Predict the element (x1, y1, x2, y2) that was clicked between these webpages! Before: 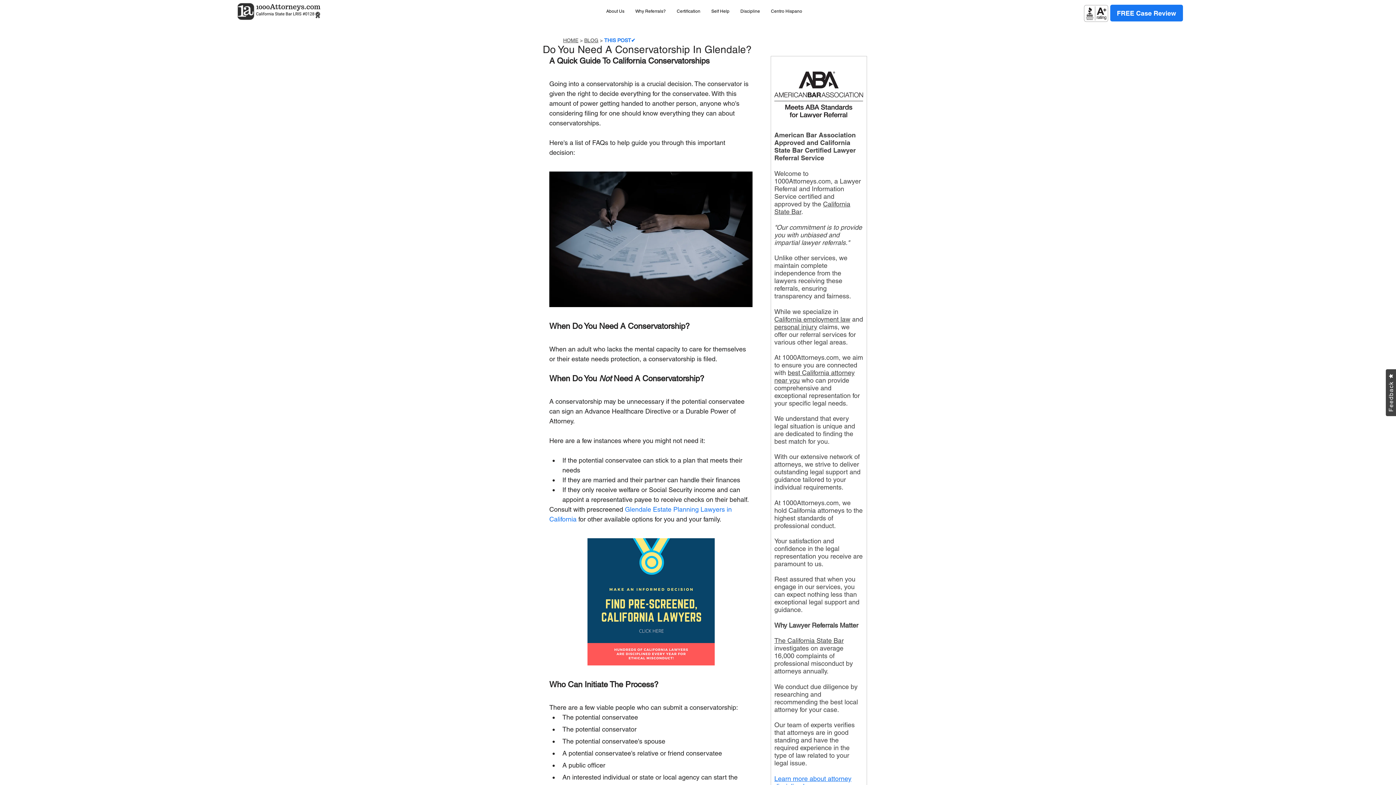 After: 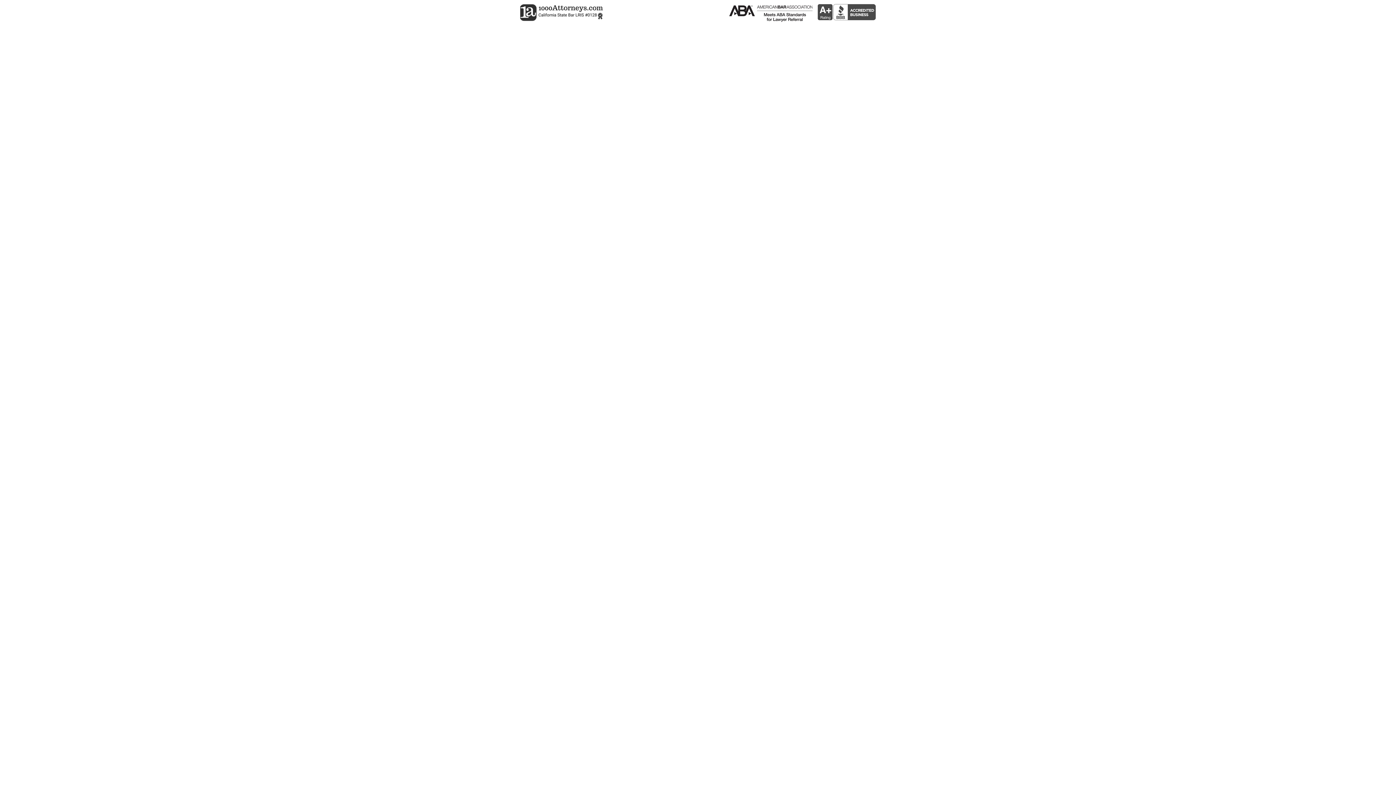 Action: bbox: (1110, 4, 1183, 21) label: FREE Case Review